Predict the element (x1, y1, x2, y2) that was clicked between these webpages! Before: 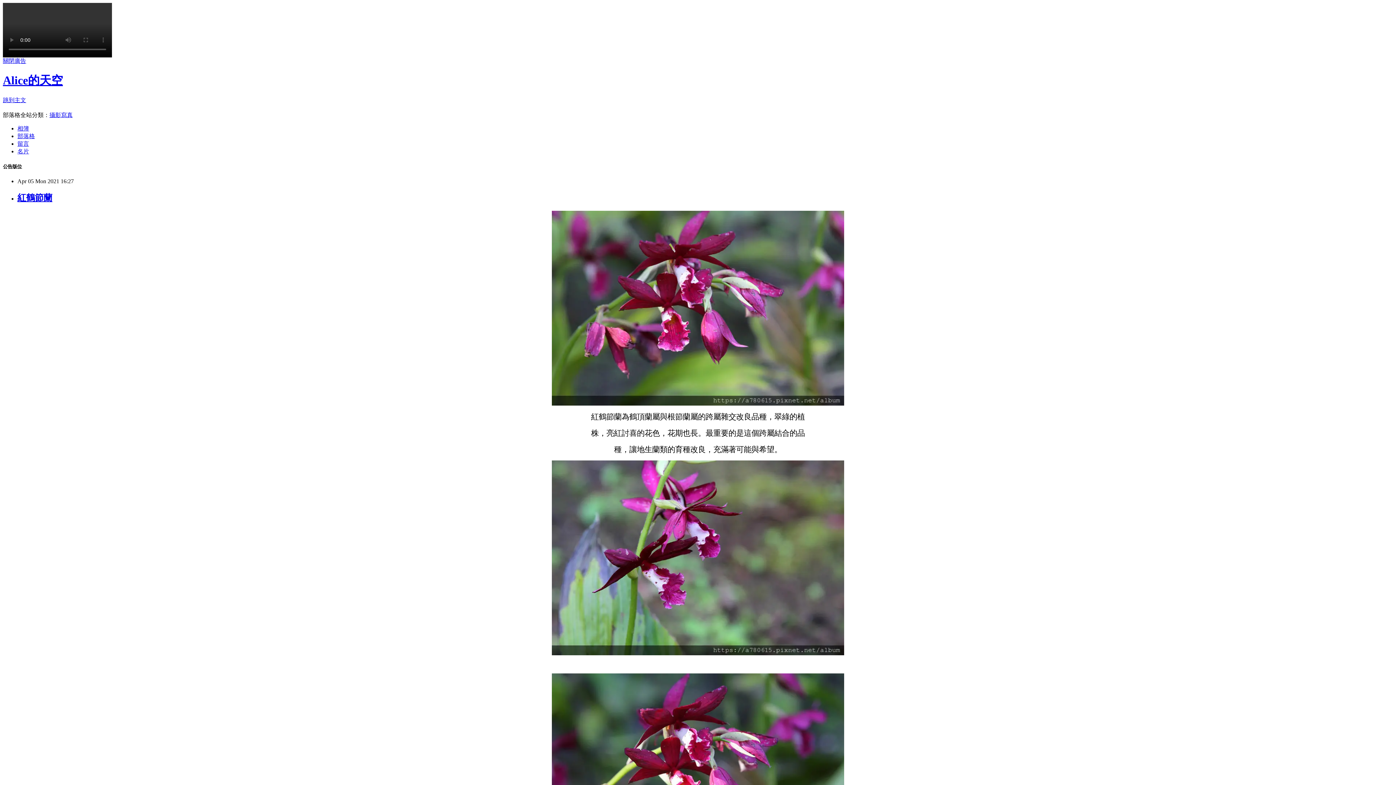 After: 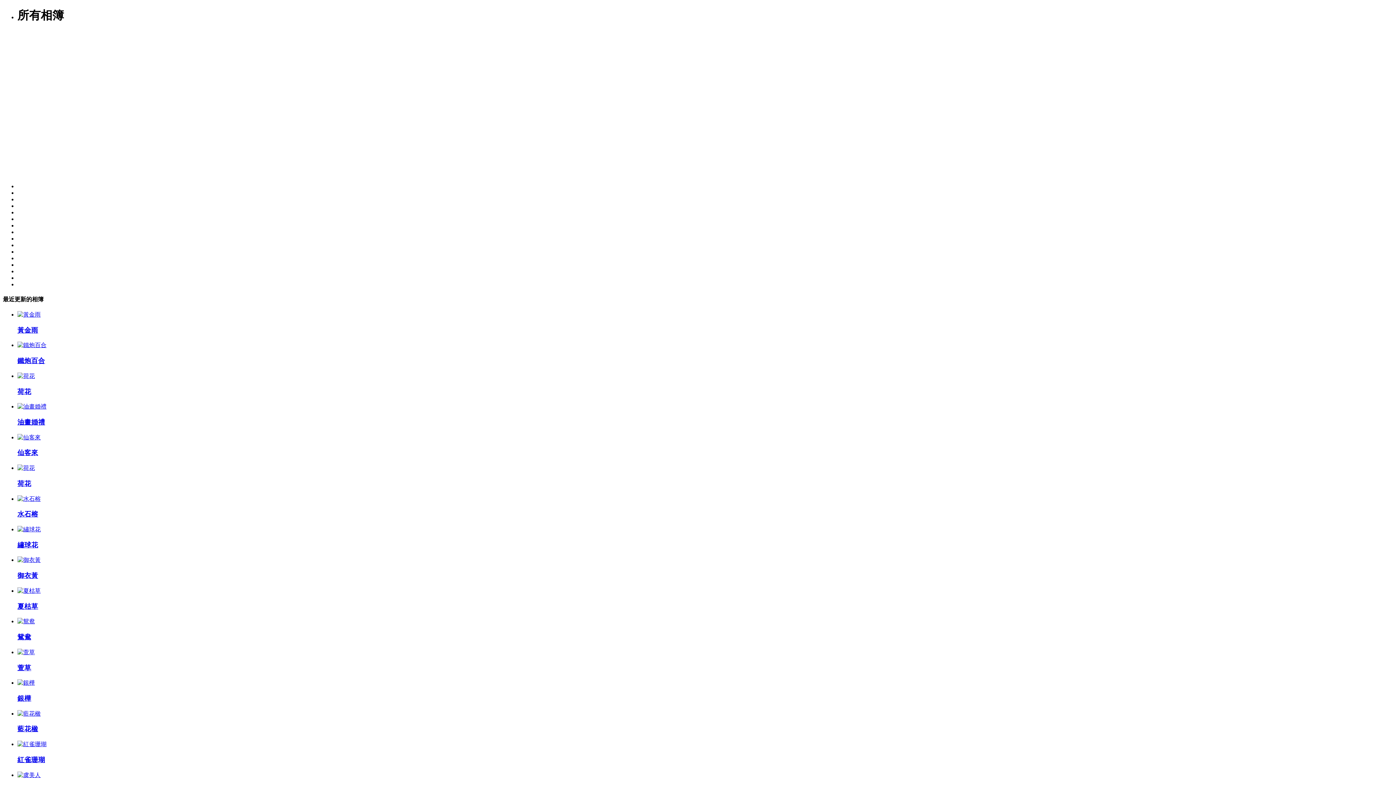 Action: bbox: (17, 125, 29, 131) label: 相簿